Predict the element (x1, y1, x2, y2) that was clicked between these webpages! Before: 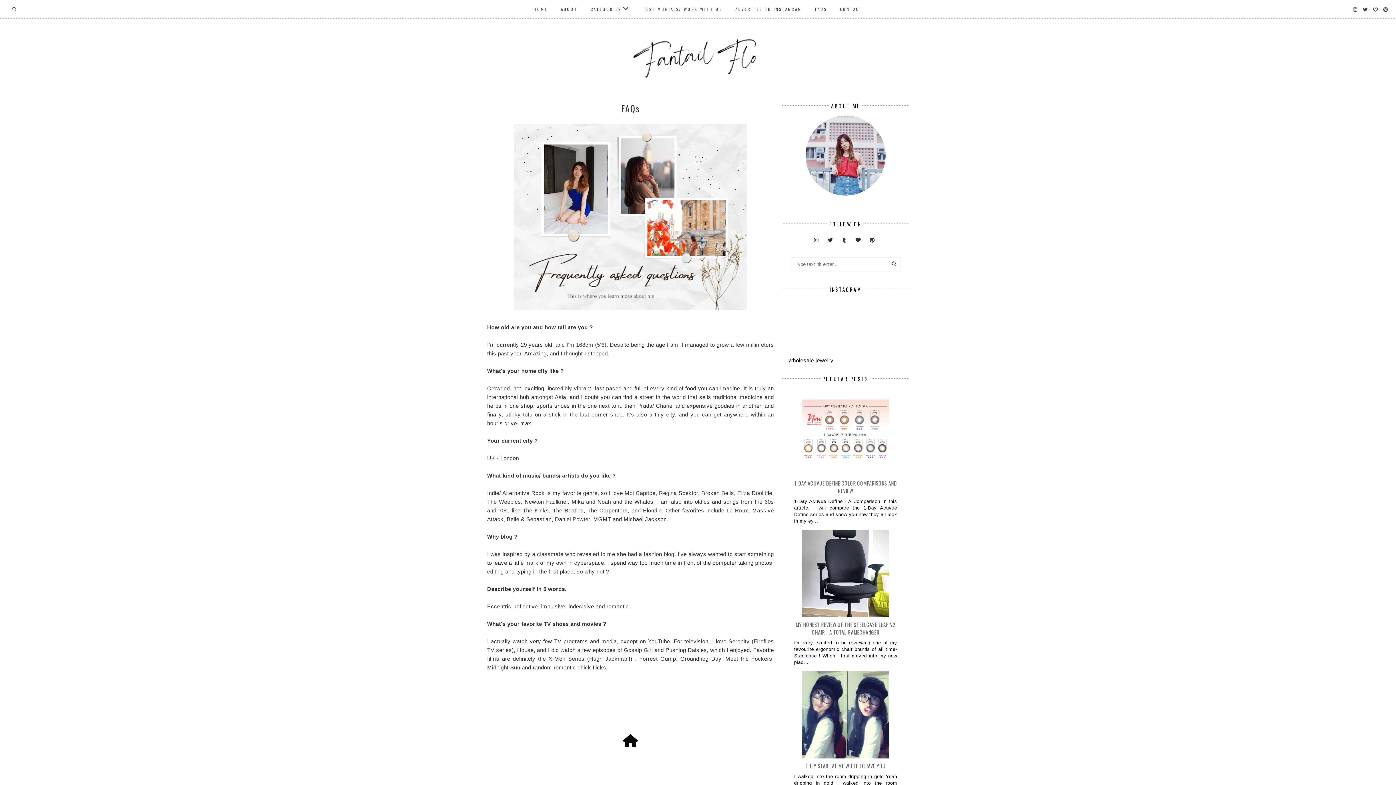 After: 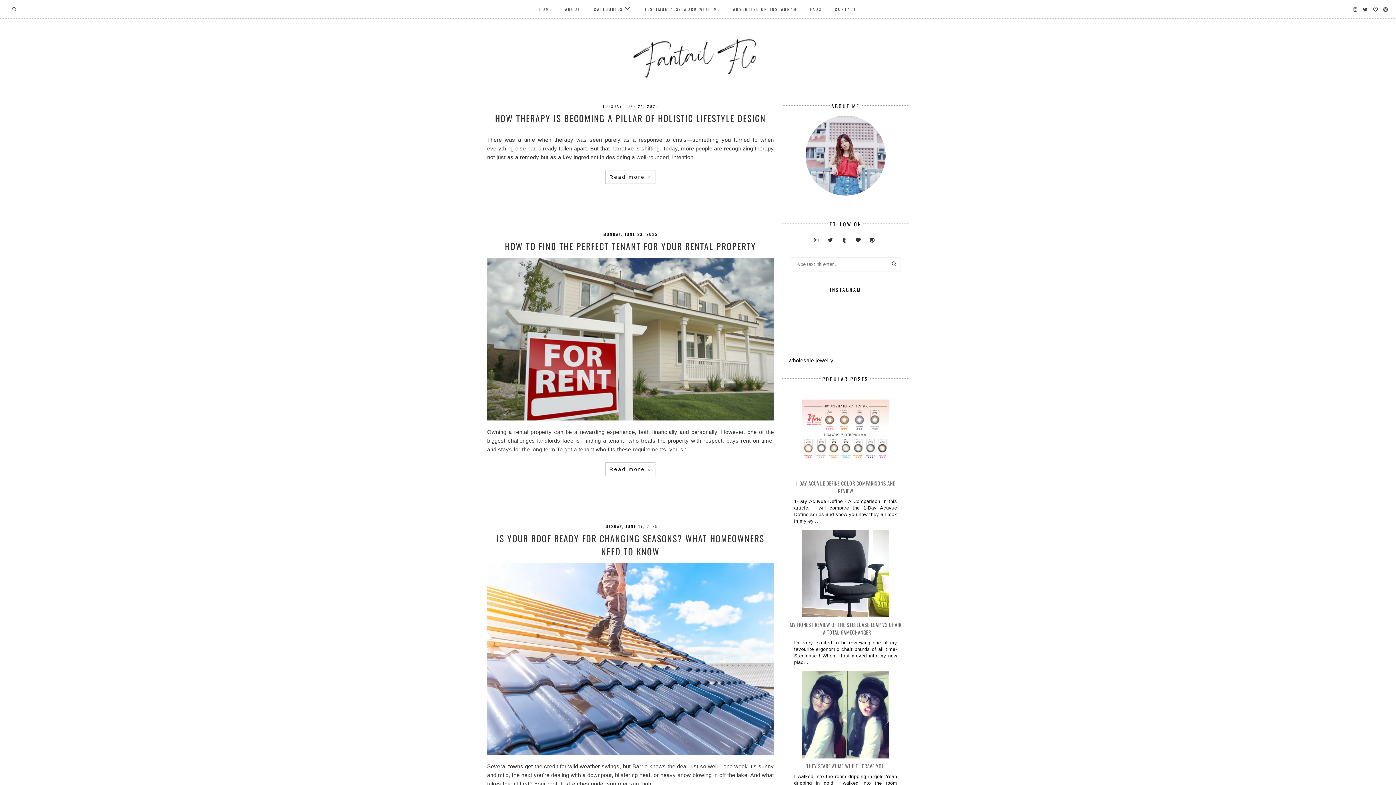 Action: bbox: (0, 29, 1396, 83)